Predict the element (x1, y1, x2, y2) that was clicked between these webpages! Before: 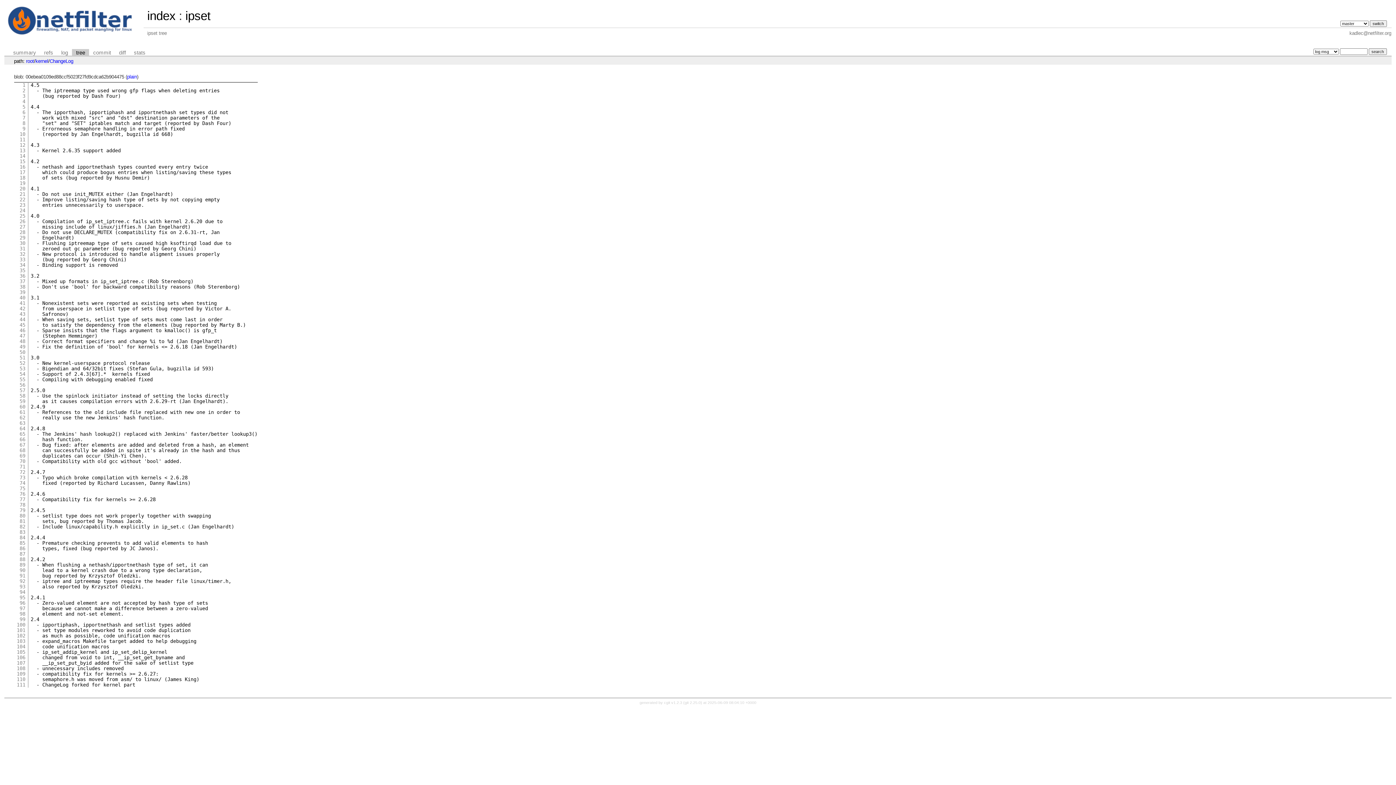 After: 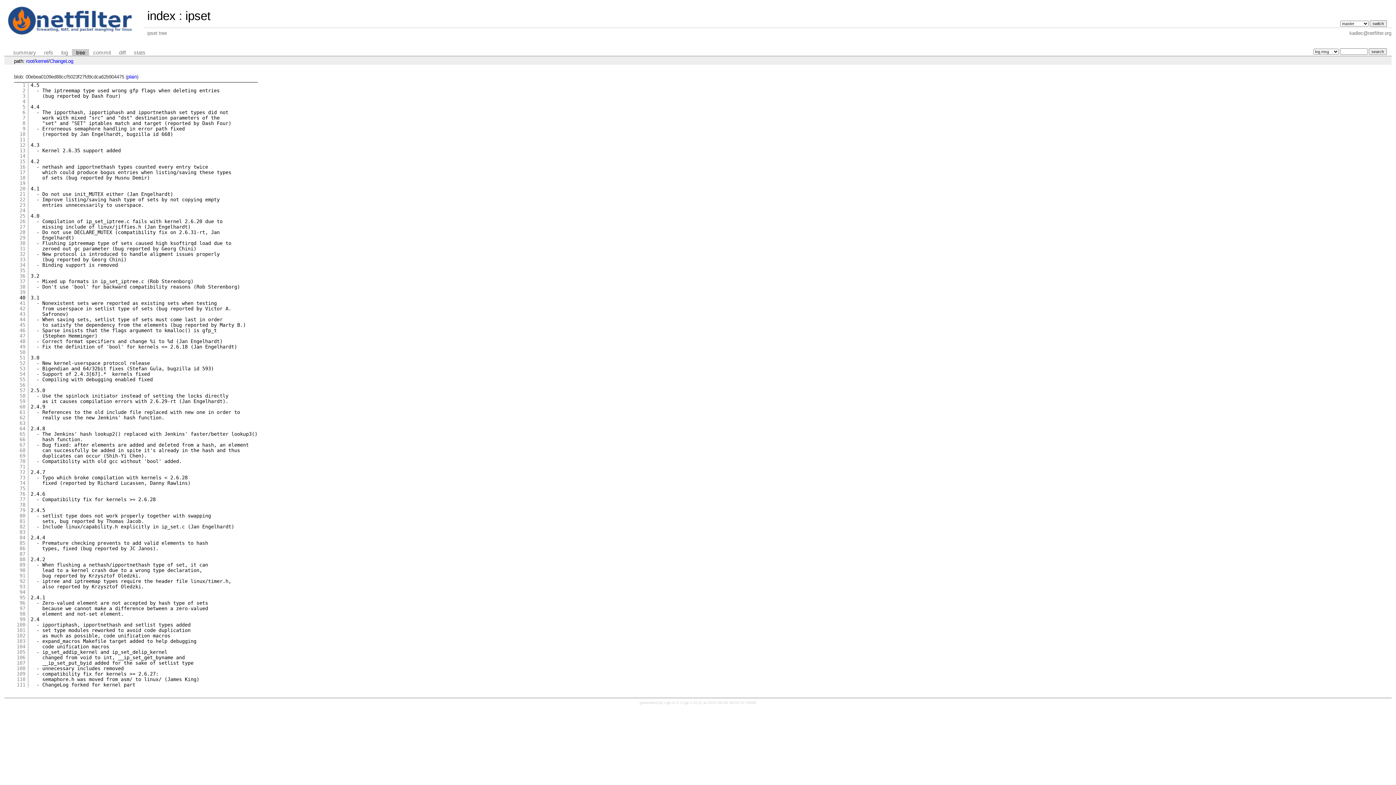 Action: bbox: (19, 295, 25, 300) label: 40